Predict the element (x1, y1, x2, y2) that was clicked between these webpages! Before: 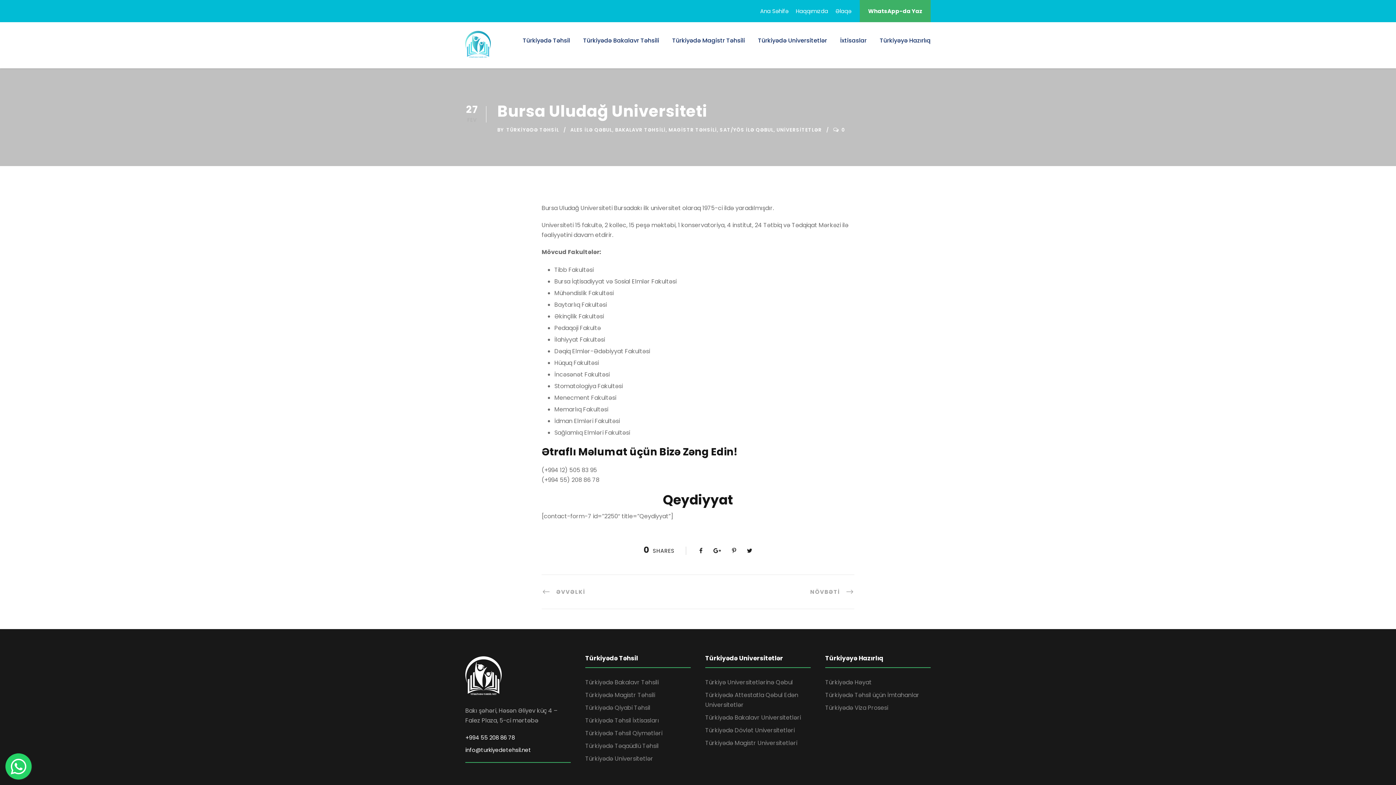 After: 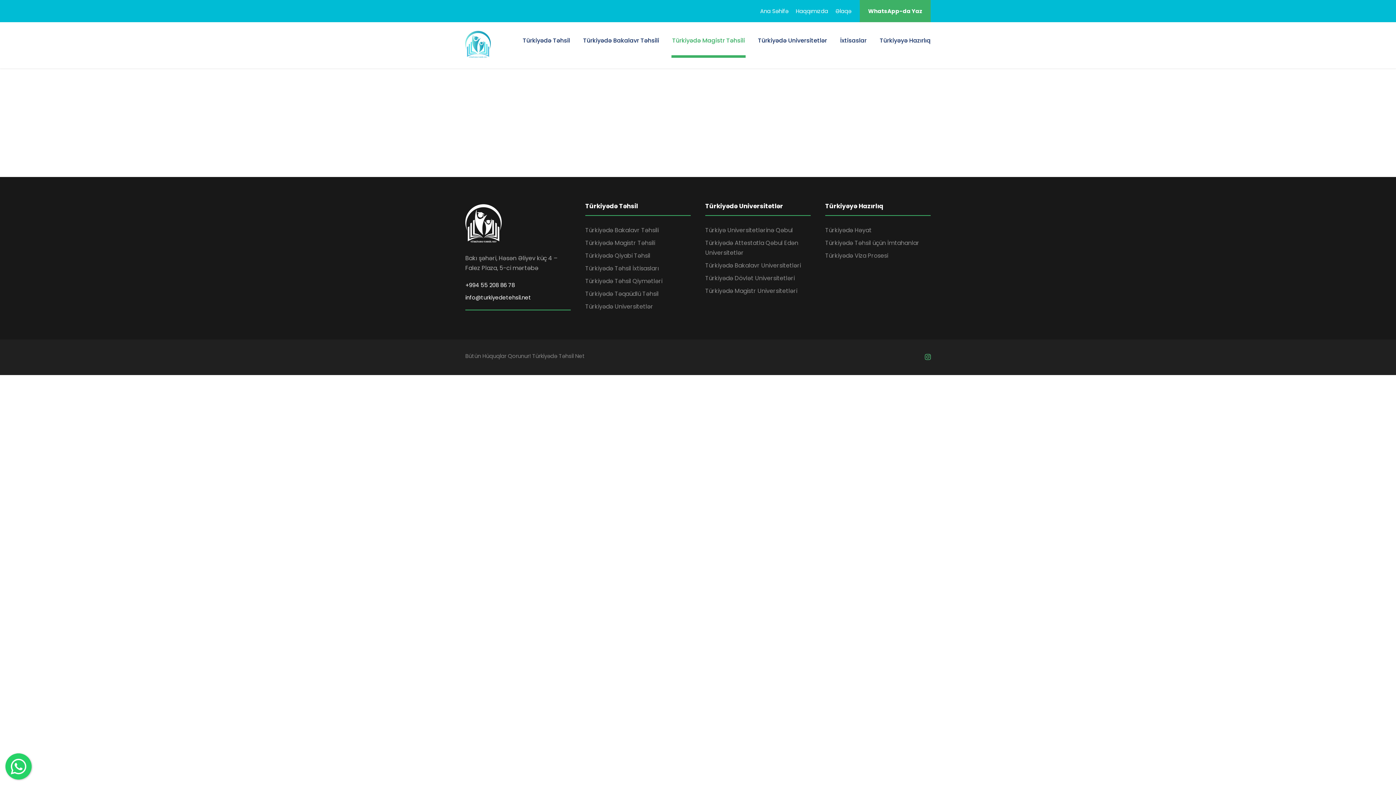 Action: label: Türkiyədə Magistr Universitetləri bbox: (705, 739, 797, 747)